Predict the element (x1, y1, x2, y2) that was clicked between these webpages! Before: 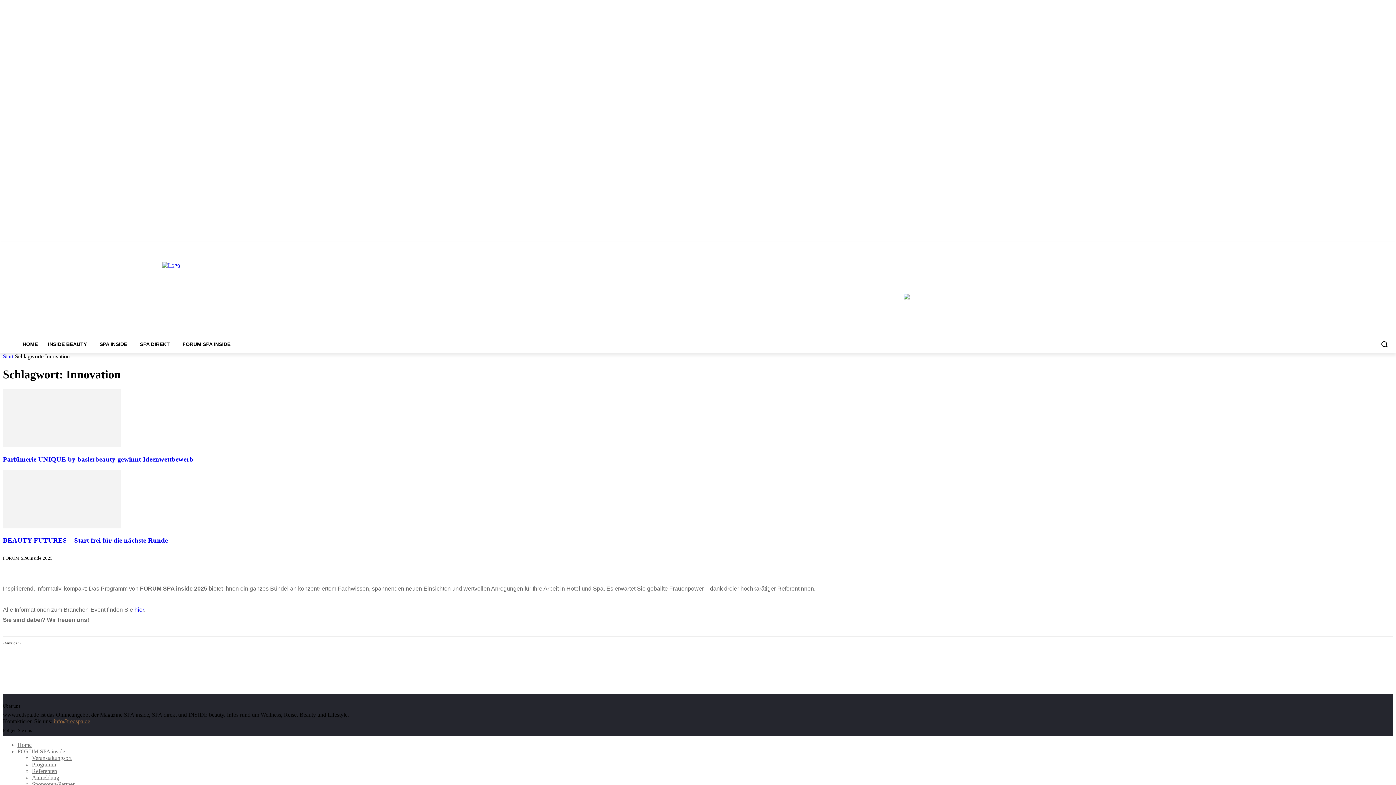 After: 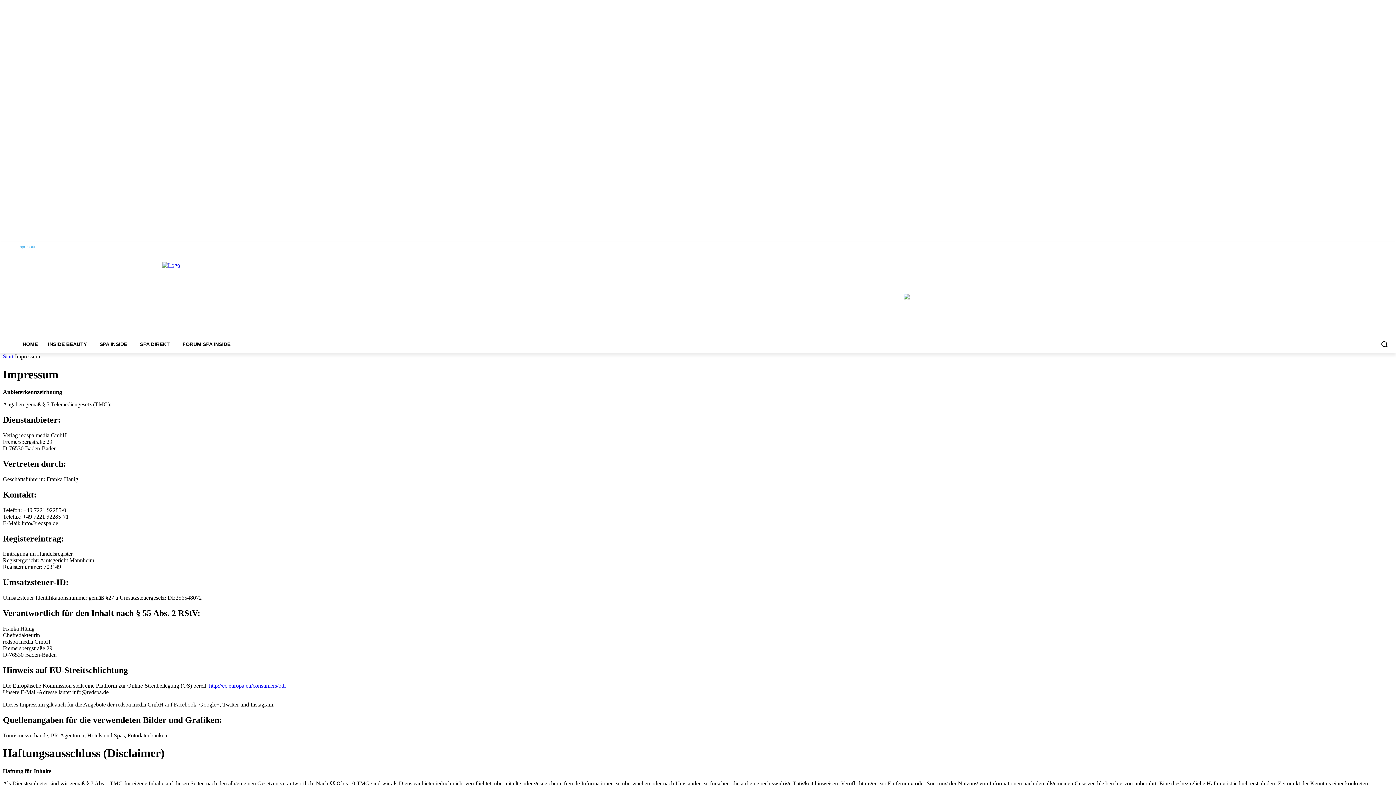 Action: label: Impressum bbox: (17, 241, 37, 252)